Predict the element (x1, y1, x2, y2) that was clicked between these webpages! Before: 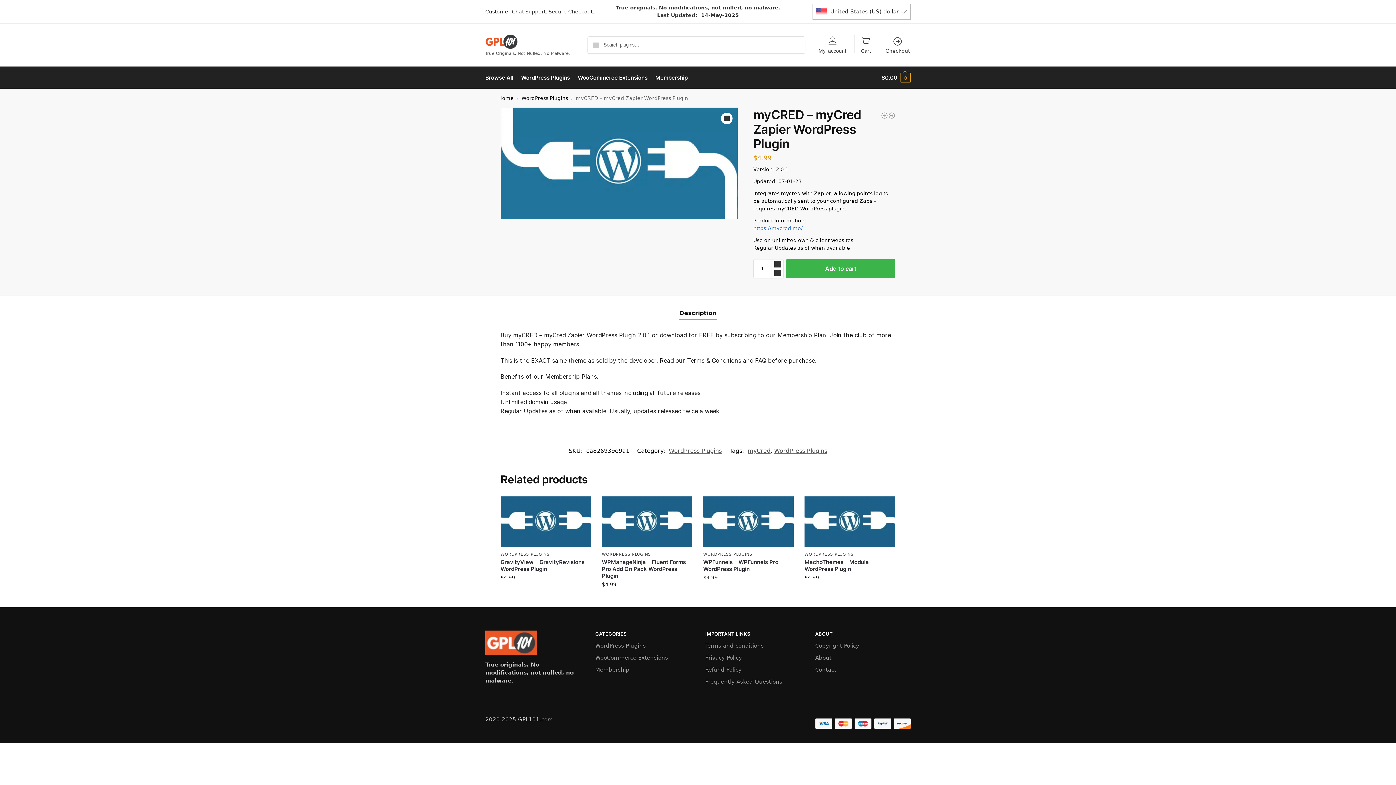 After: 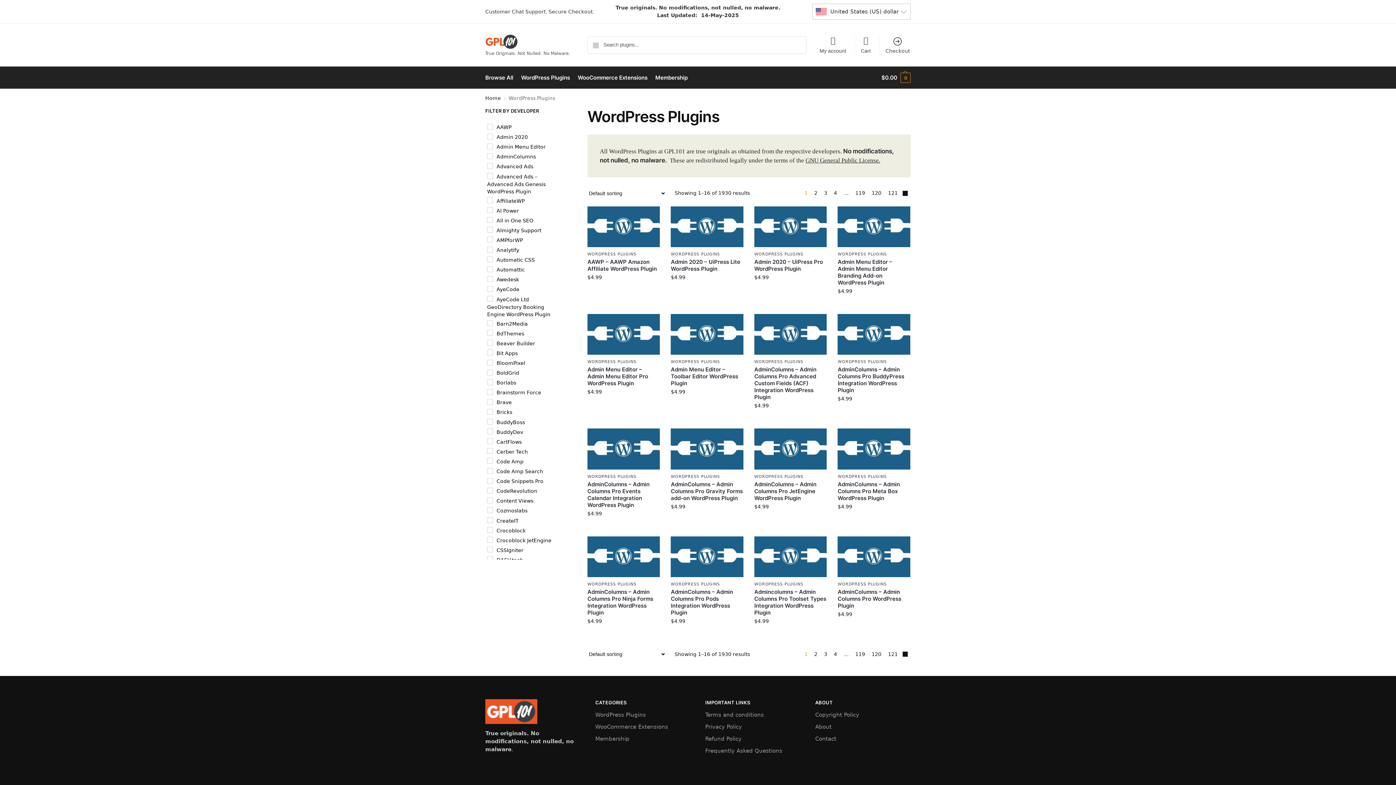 Action: label: WORDPRESS PLUGINS bbox: (804, 552, 853, 557)